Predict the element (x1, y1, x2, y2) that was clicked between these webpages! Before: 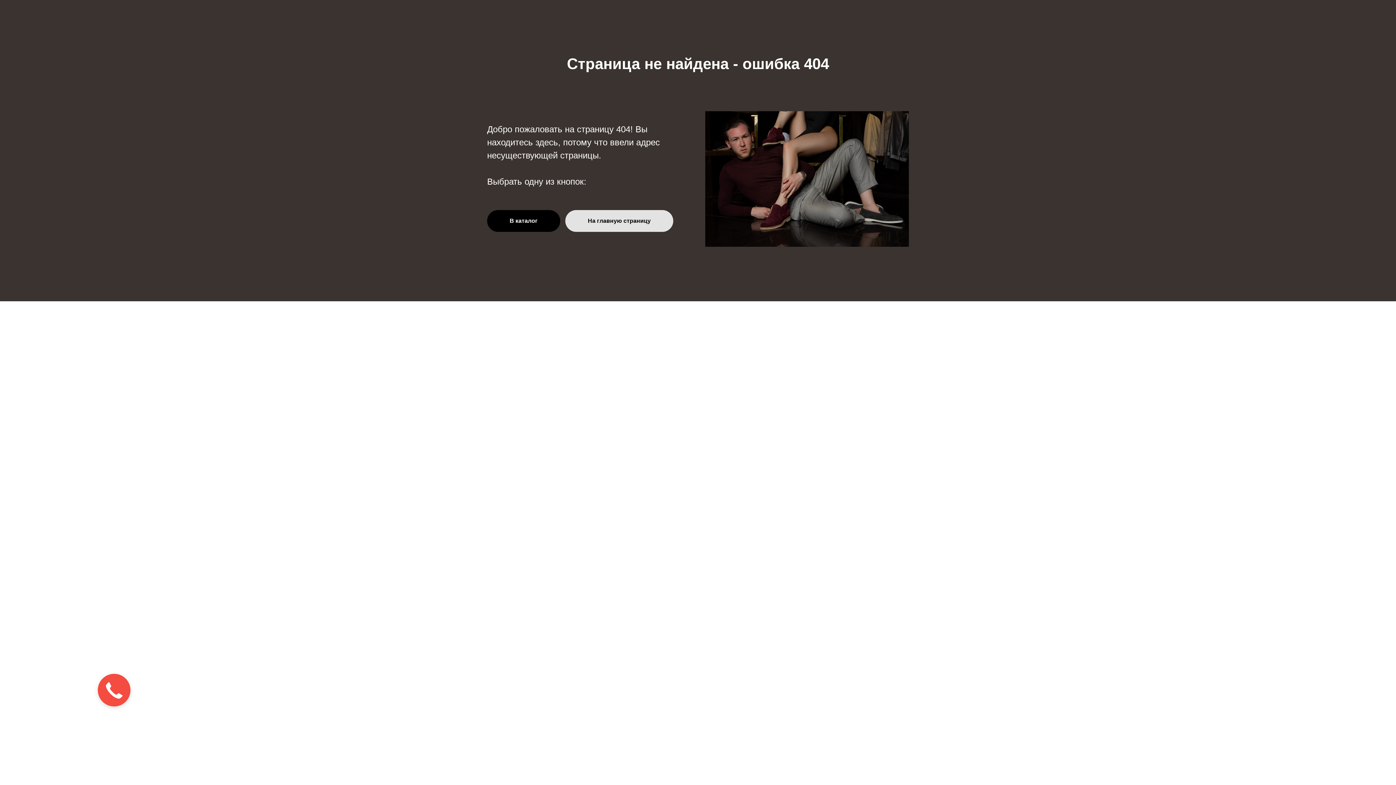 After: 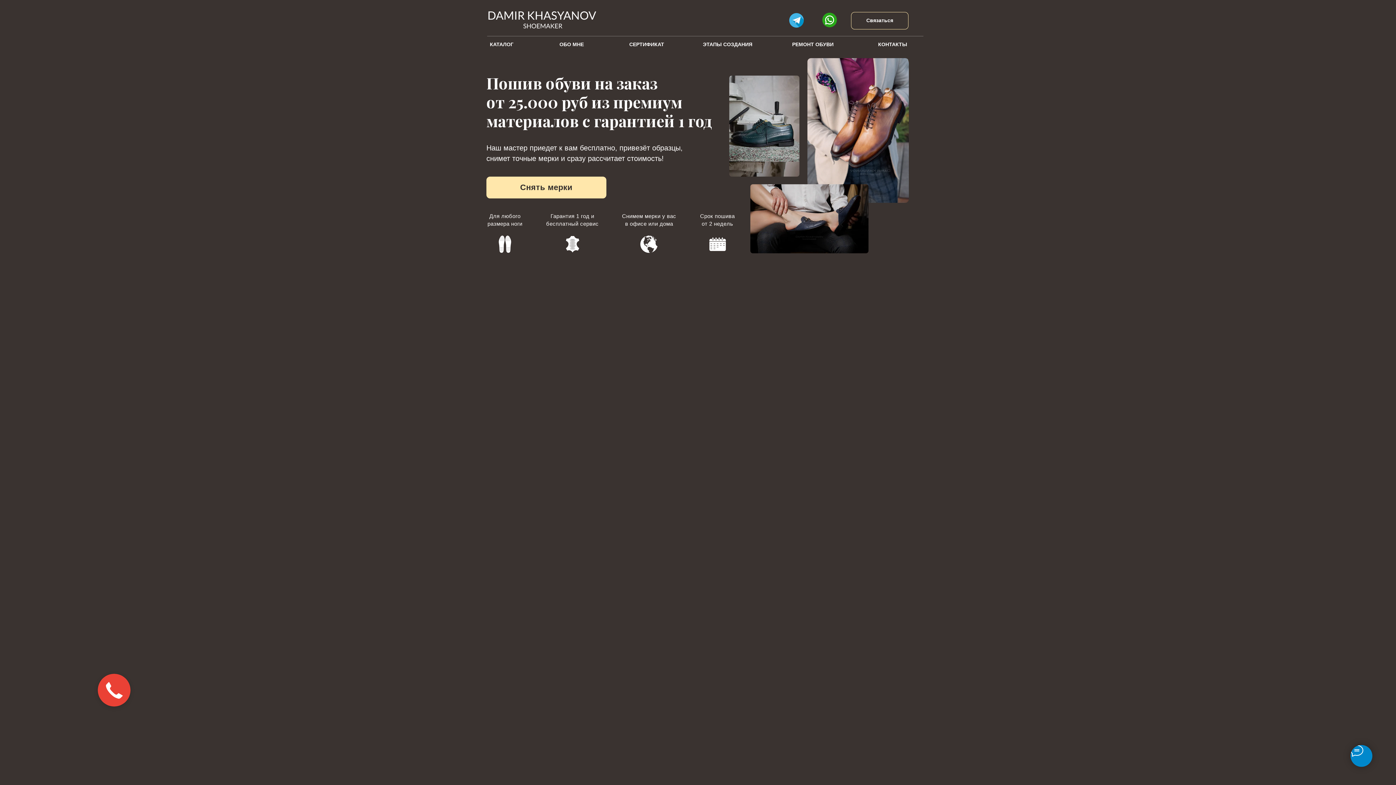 Action: bbox: (487, 210, 560, 231) label: В каталог